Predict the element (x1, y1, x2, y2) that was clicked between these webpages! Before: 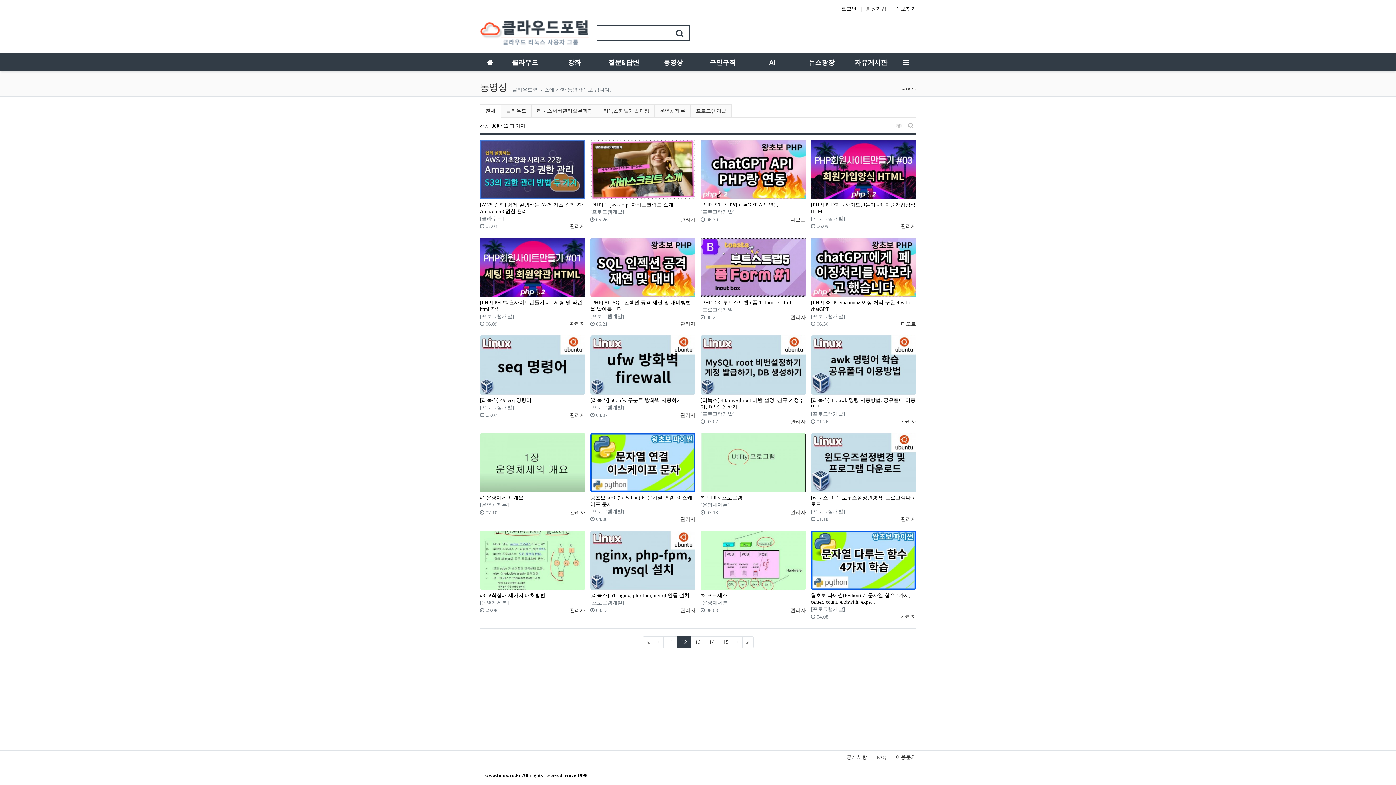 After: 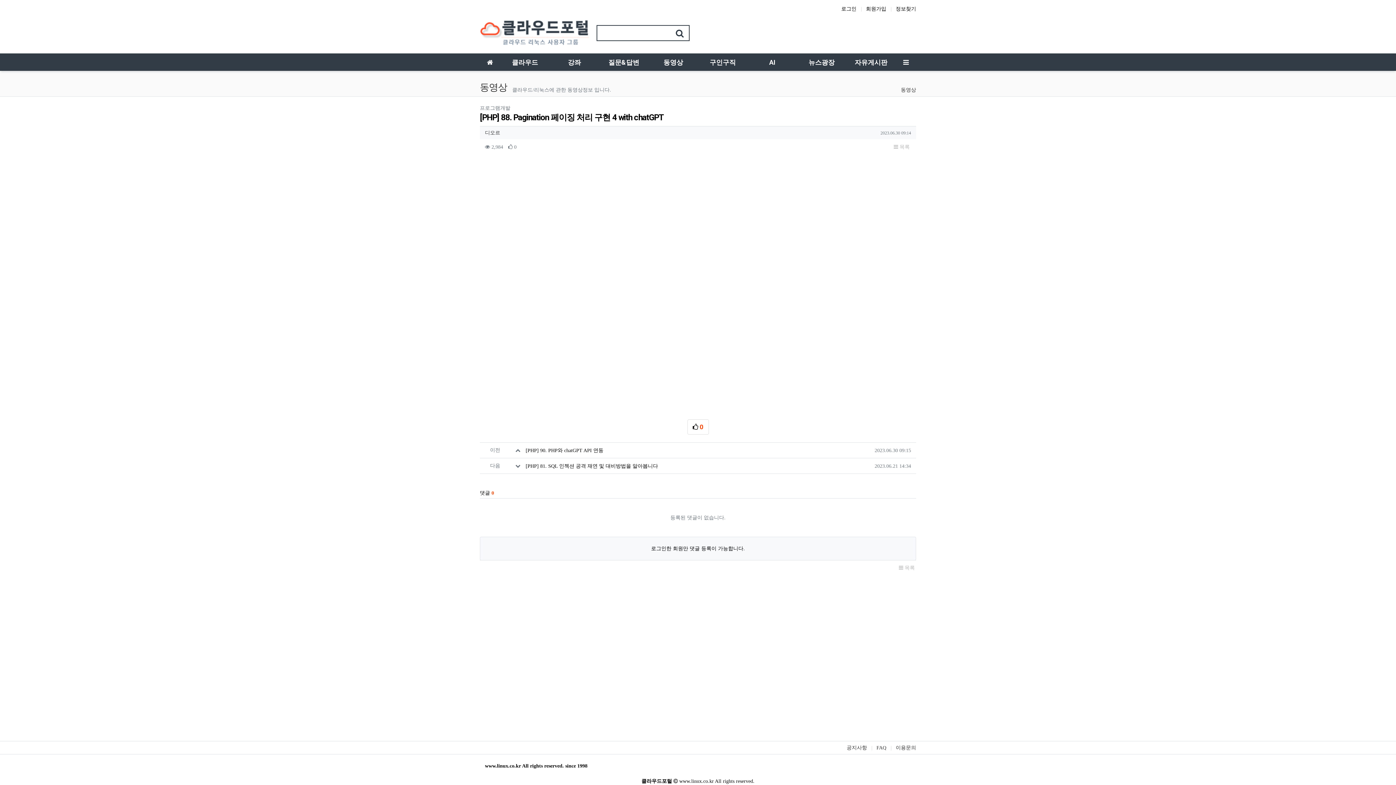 Action: label: [PHP] 88. Pagination 페이징 처리 구현 4 with chatGPT bbox: (811, 299, 916, 312)